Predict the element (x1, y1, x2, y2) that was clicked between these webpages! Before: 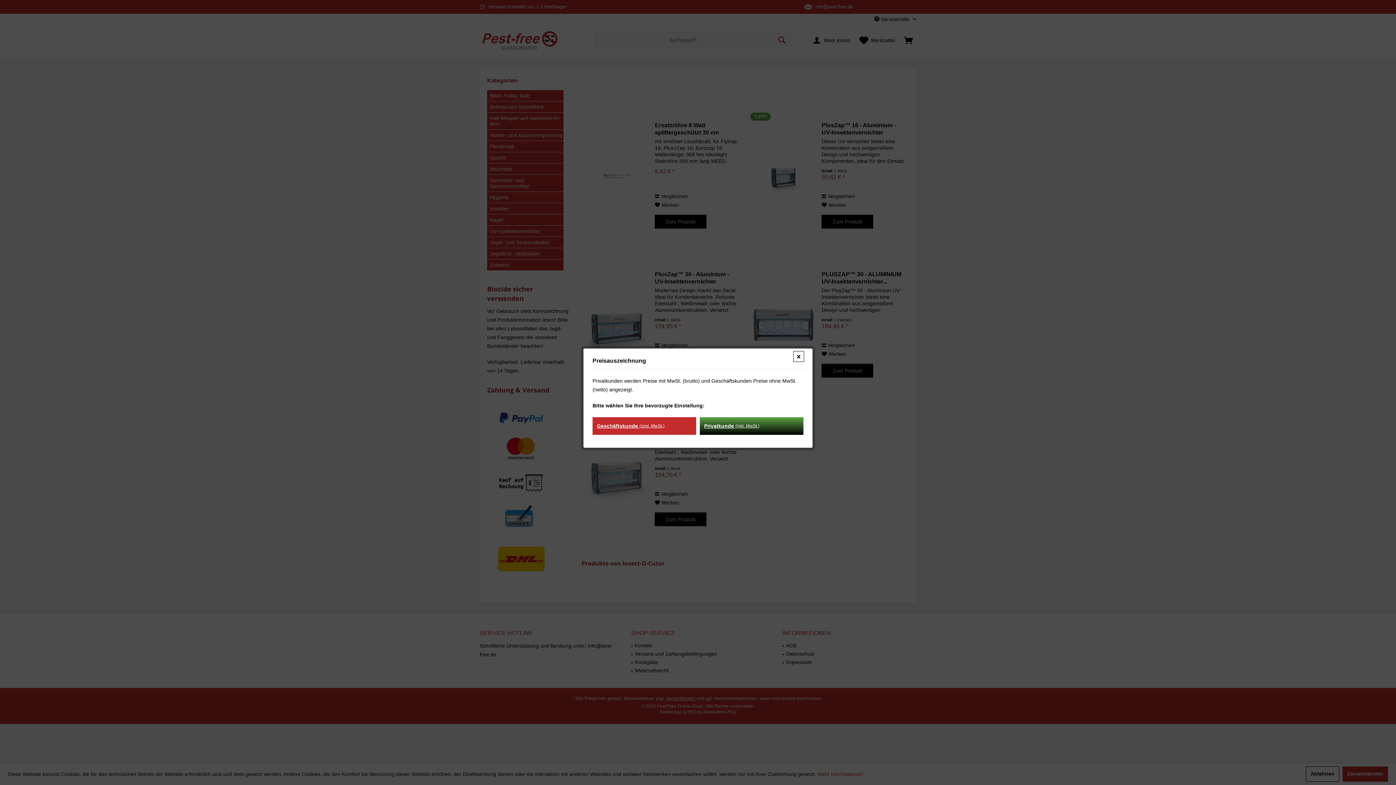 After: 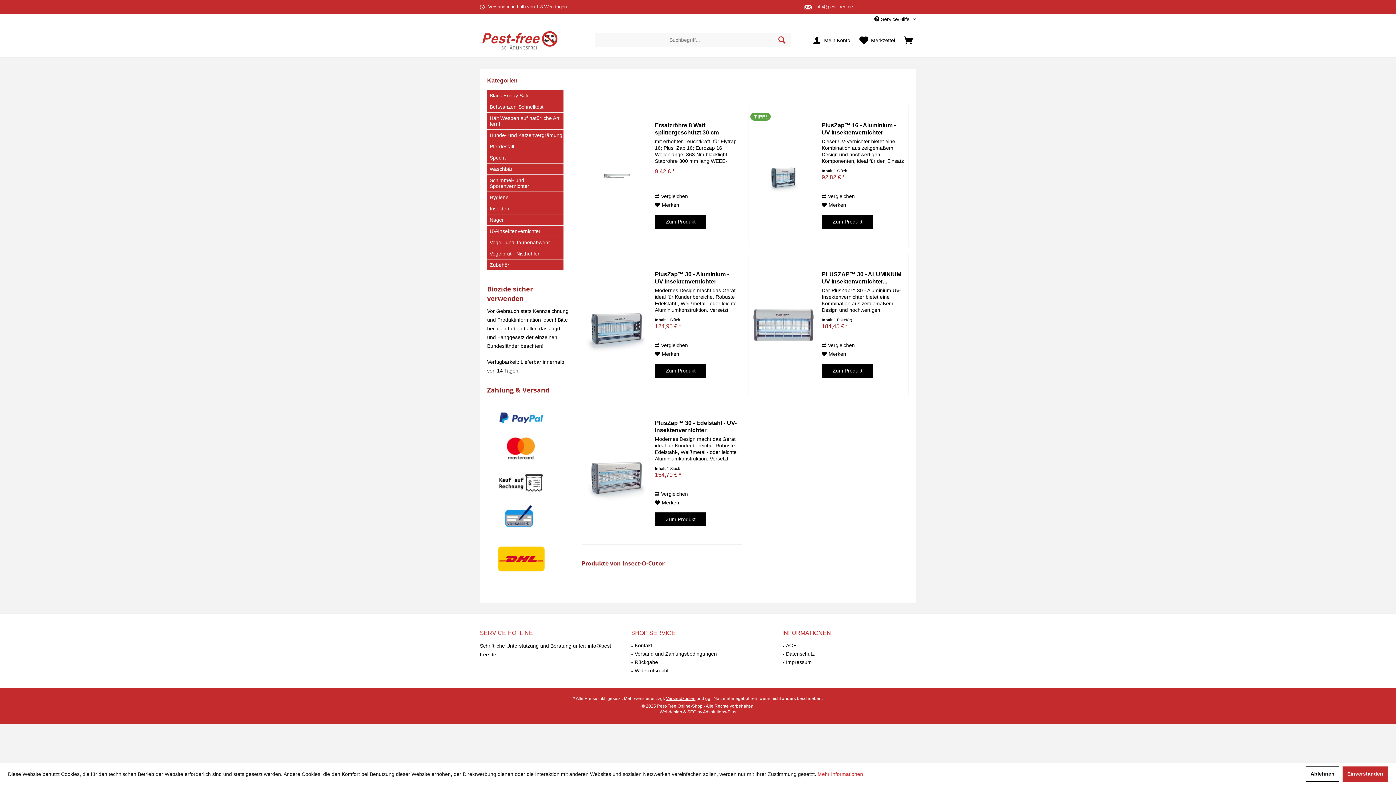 Action: bbox: (592, 417, 696, 435) label: Geschäftskunde (zzgl. MwSt.)